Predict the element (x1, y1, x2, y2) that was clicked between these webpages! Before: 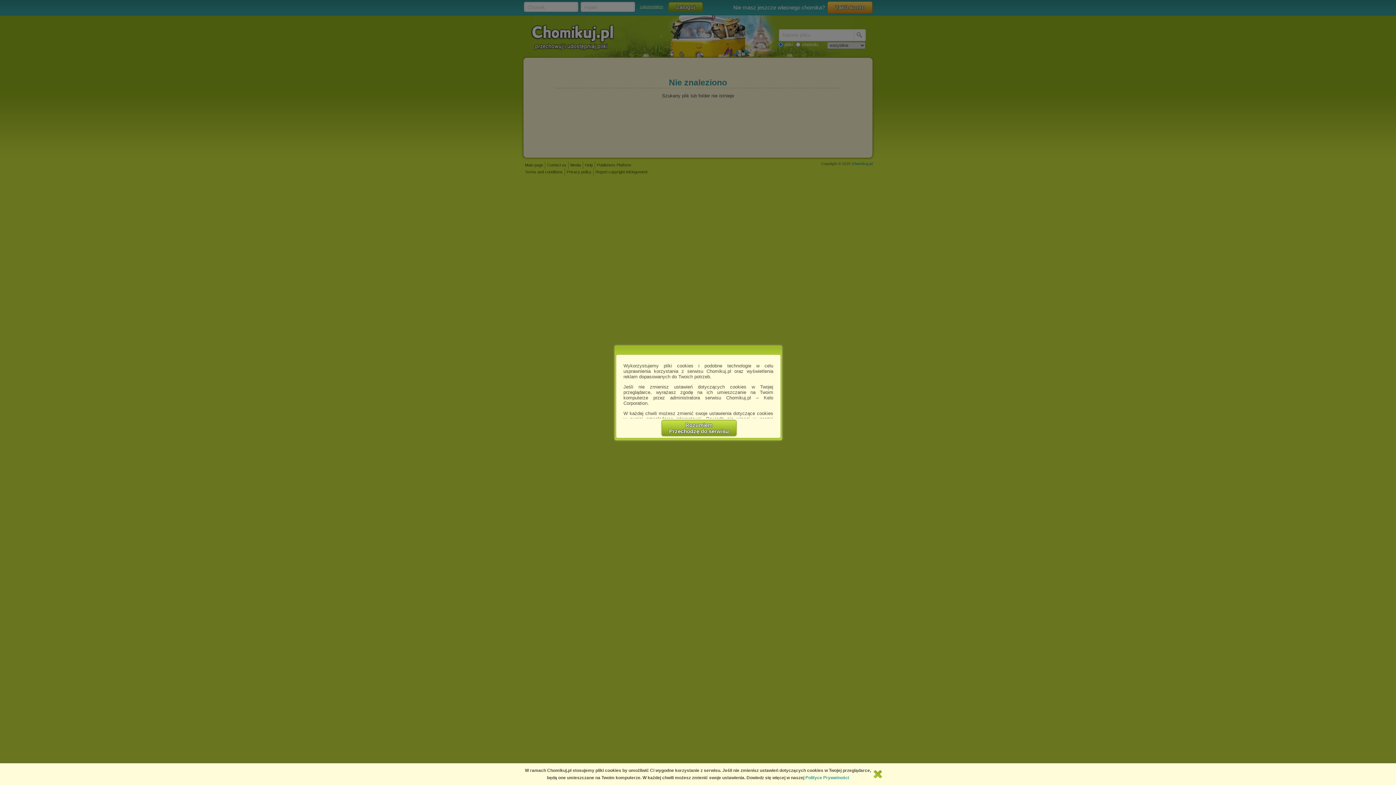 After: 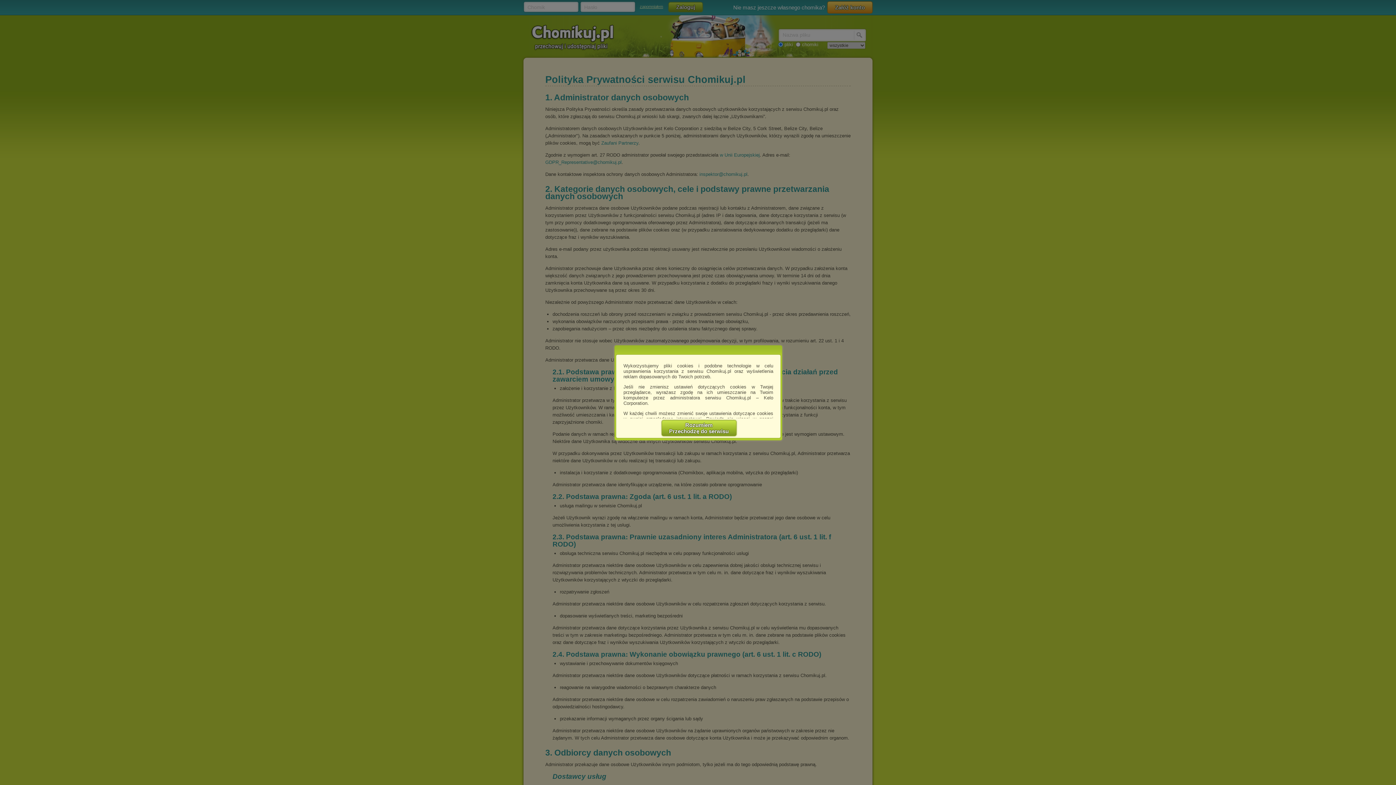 Action: bbox: (805, 775, 849, 780) label: Polityce Prywatności